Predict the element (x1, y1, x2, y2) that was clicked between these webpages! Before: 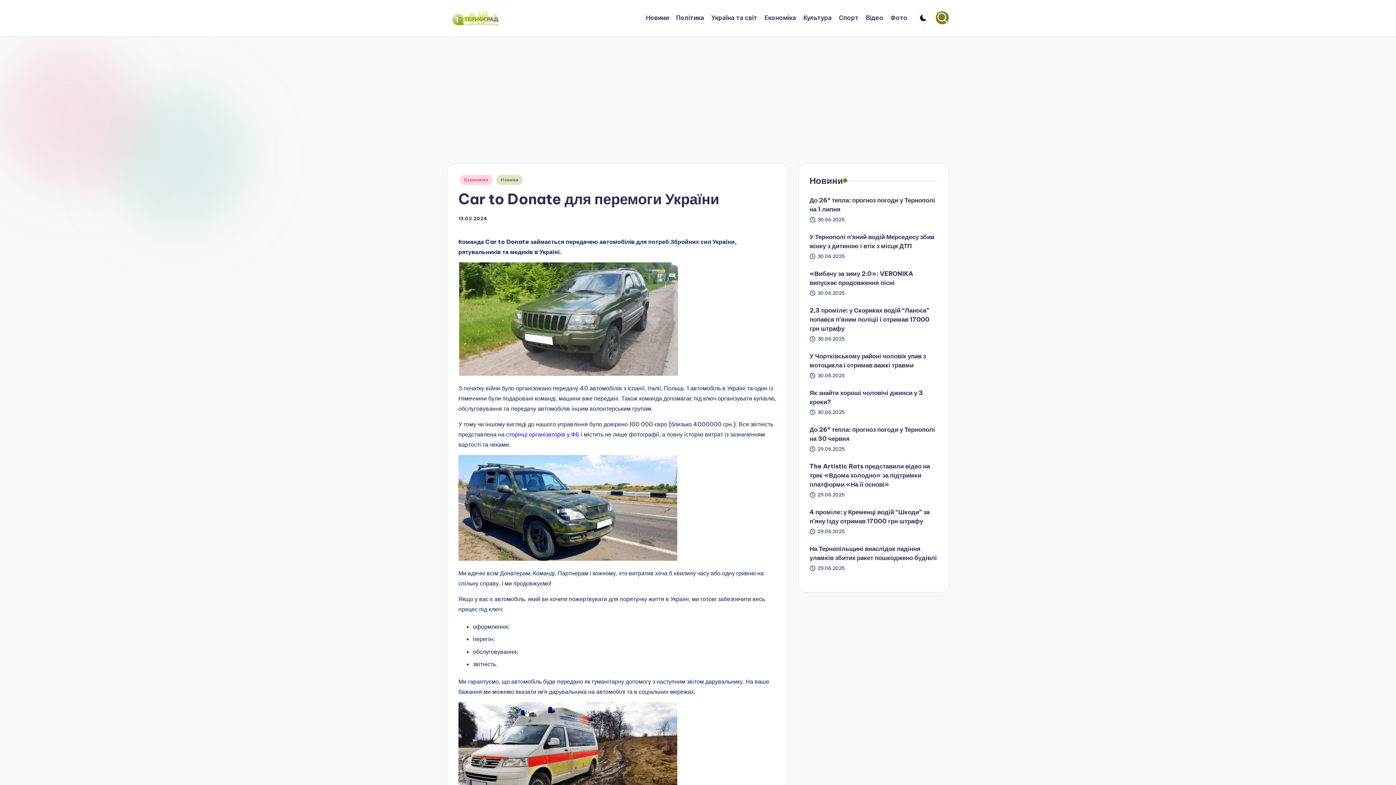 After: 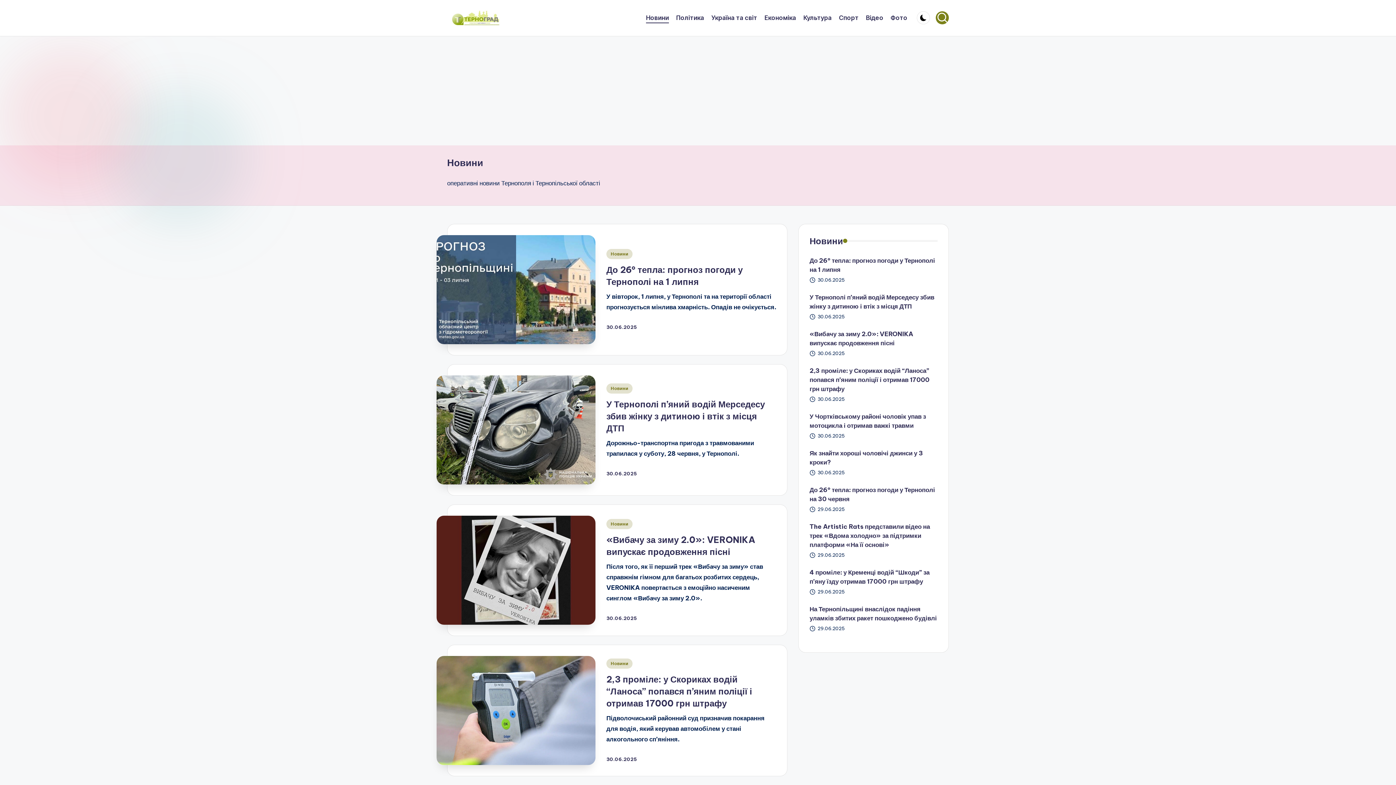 Action: bbox: (646, 12, 669, 23) label: Новини